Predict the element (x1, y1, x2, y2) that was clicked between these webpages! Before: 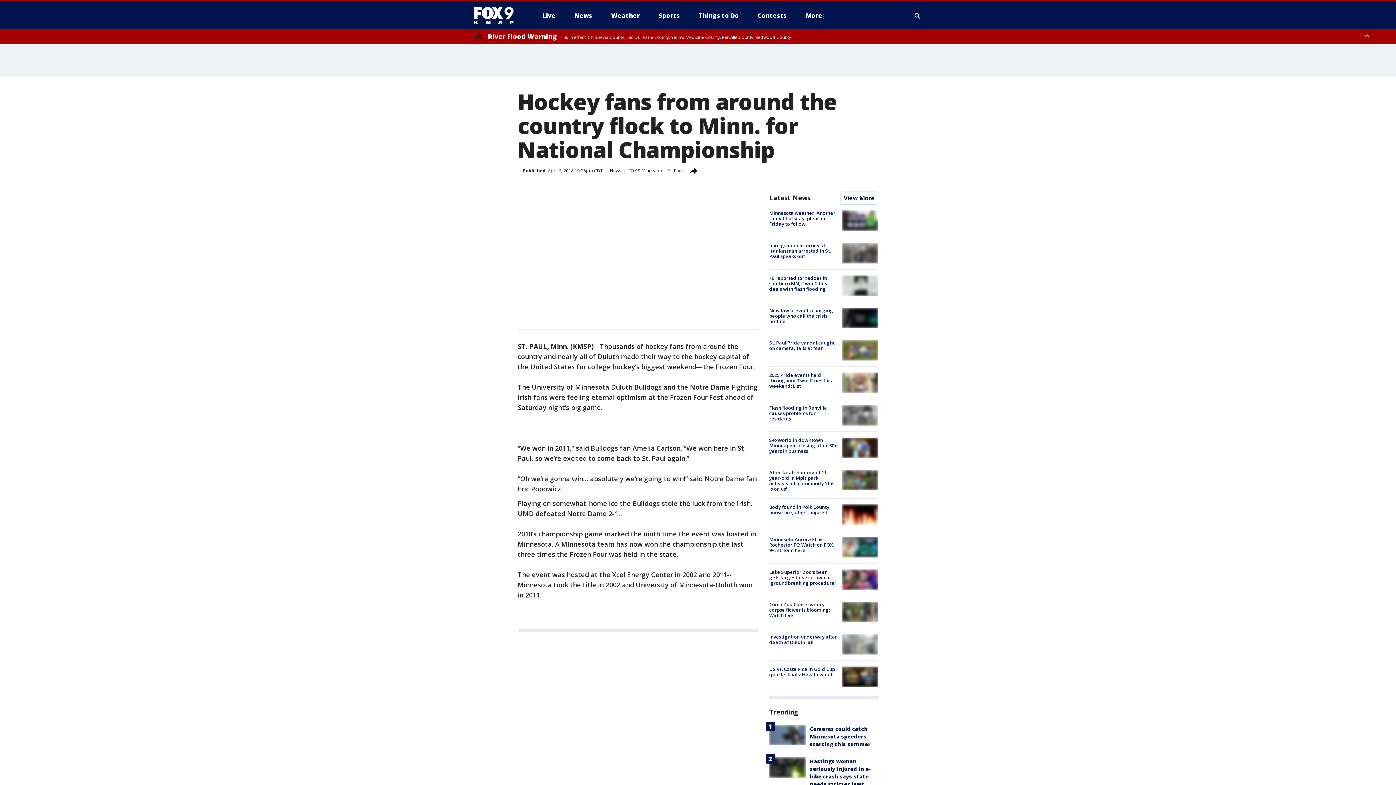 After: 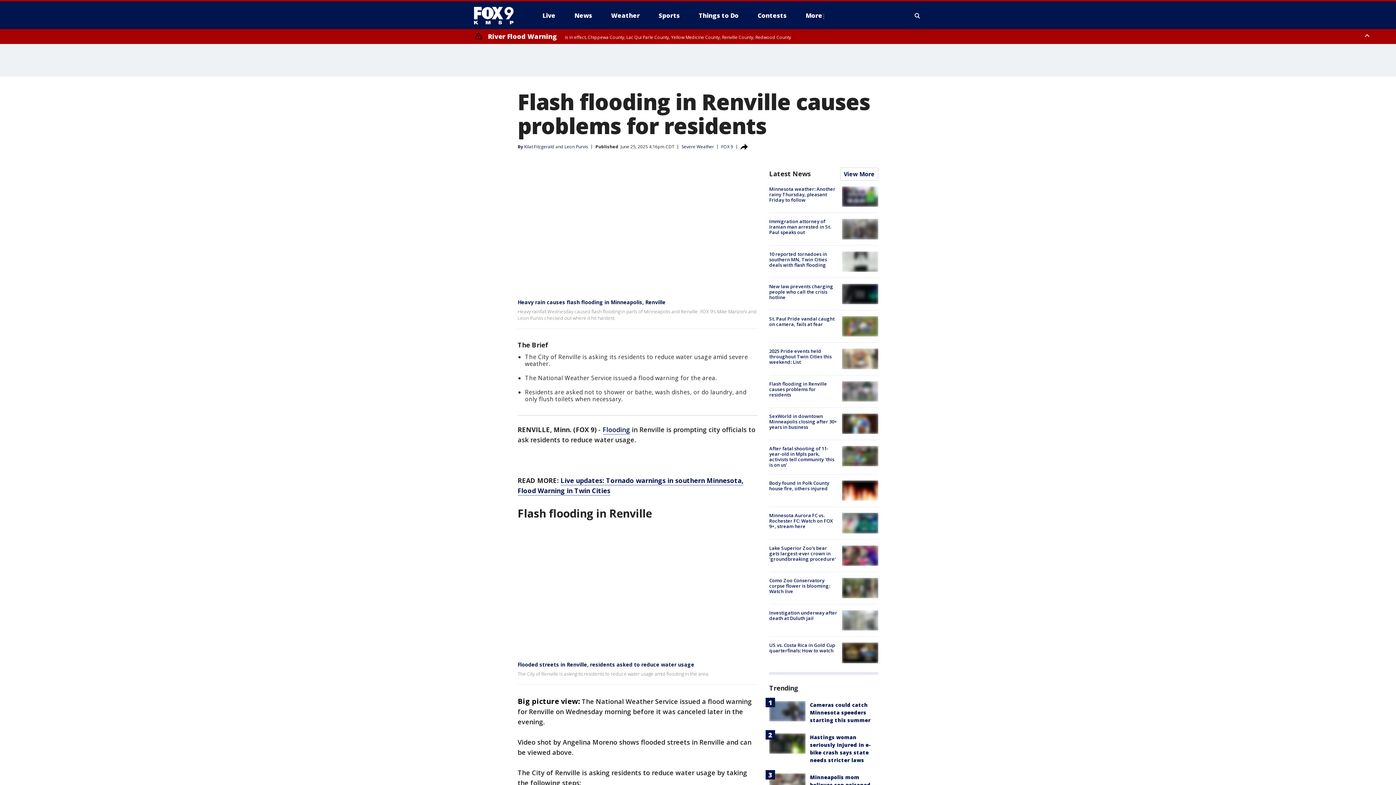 Action: bbox: (842, 405, 878, 425)